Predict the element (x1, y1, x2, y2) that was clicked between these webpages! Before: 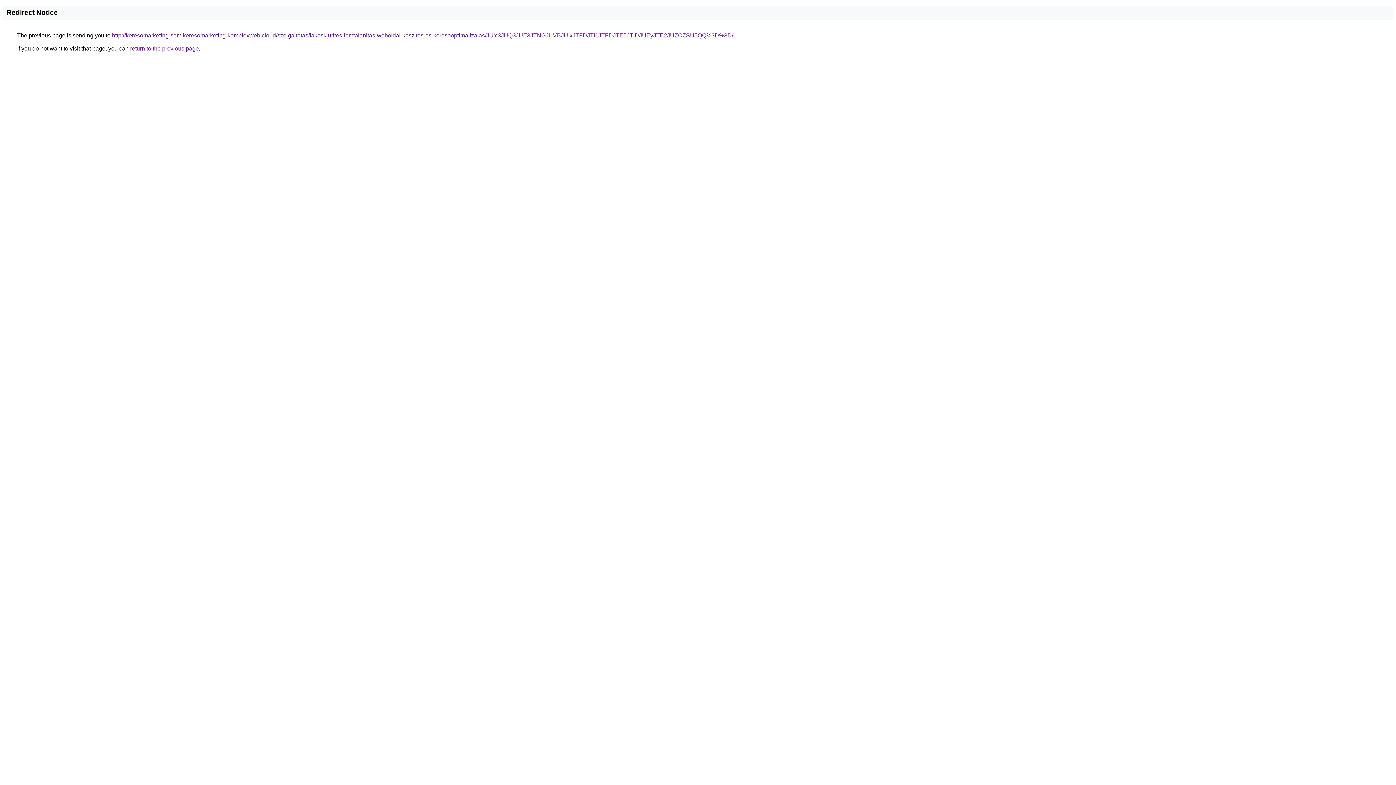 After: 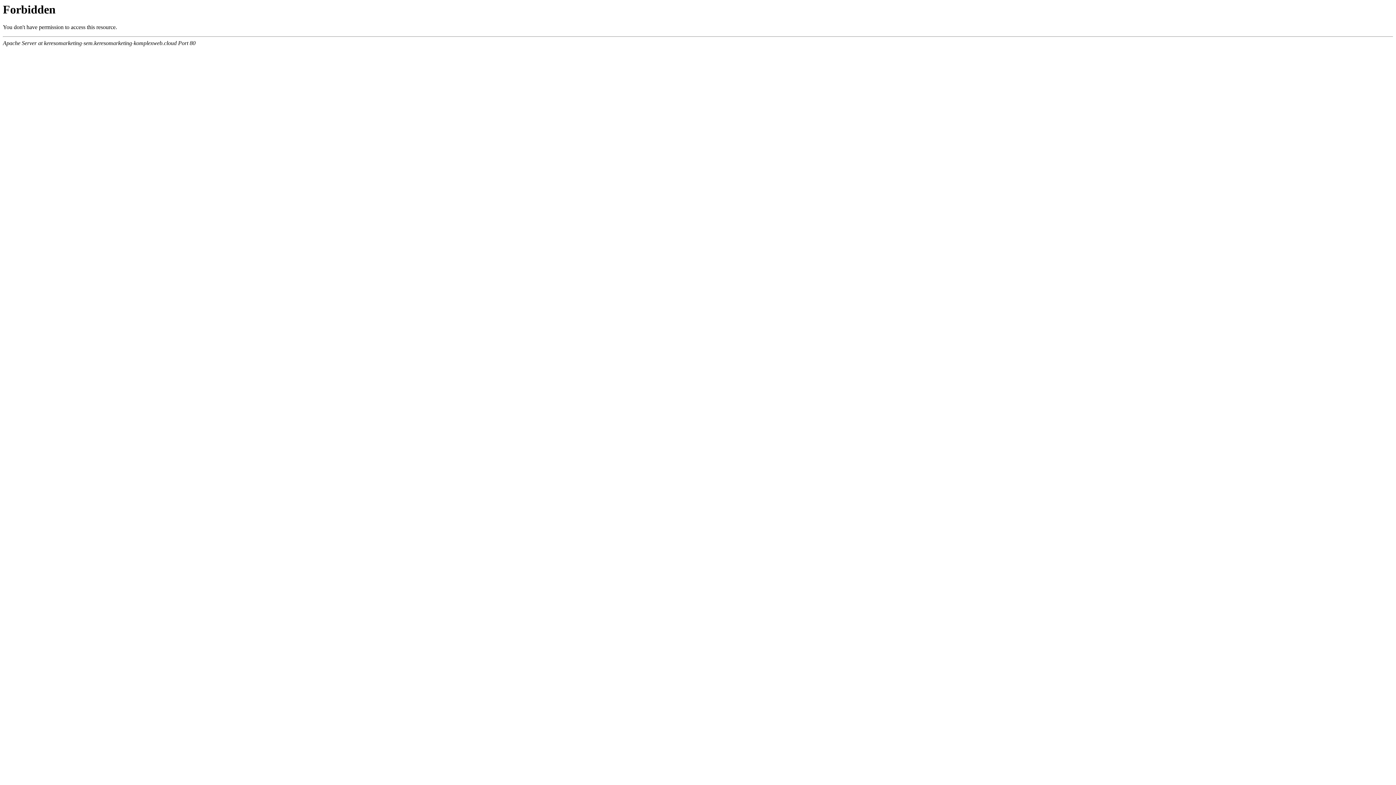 Action: bbox: (112, 32, 733, 38) label: http://keresomarketing-sem.keresomarketing-komplexweb.cloud/szolgaltatas/lakaskiurites-lomtalanitas-weboldal-keszites-es-keresooptimalizalas/JUY3JUQ3JUE3JTNGJUVBJUIxJTFDJTI1JTFDJTE5JTlDJUEyJTE2JUZCZSU5QQ%3D%3D/